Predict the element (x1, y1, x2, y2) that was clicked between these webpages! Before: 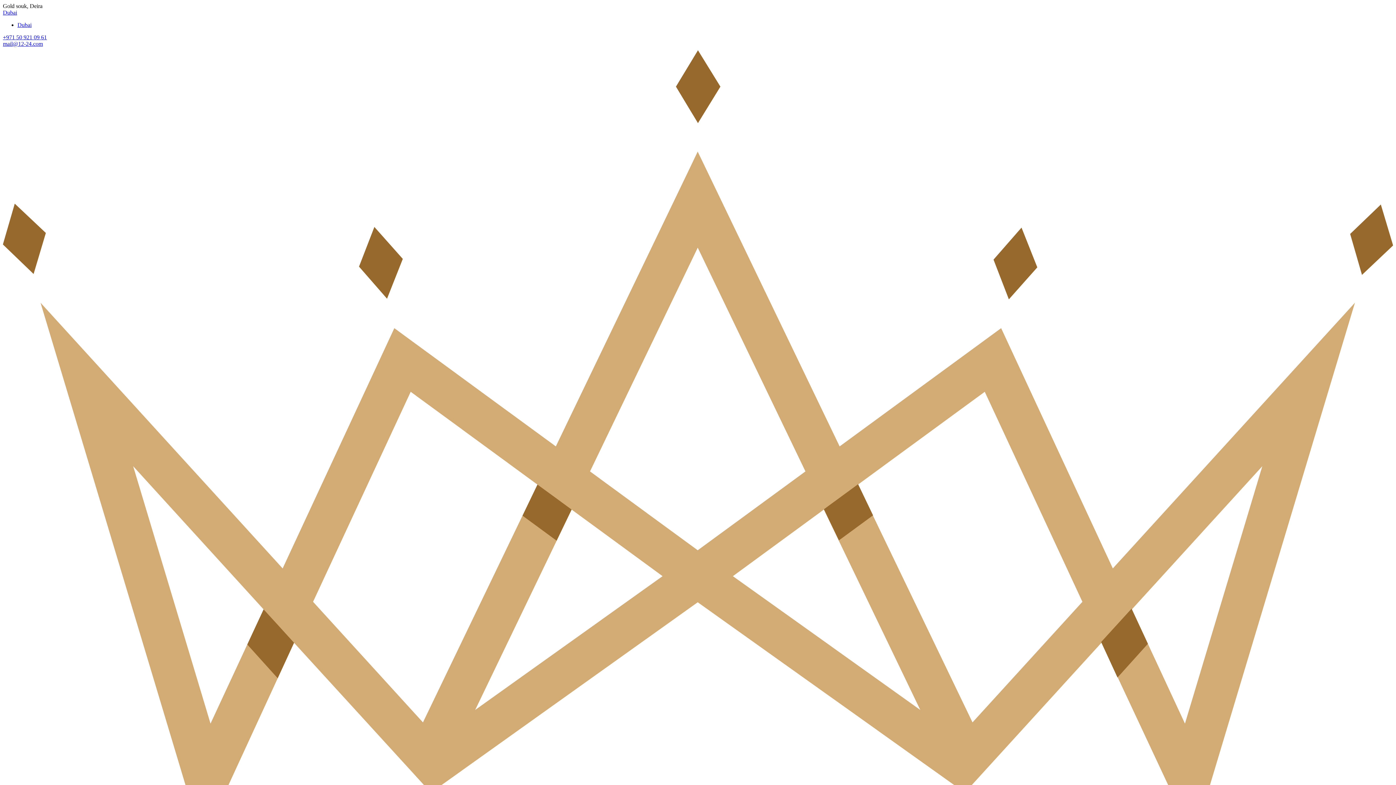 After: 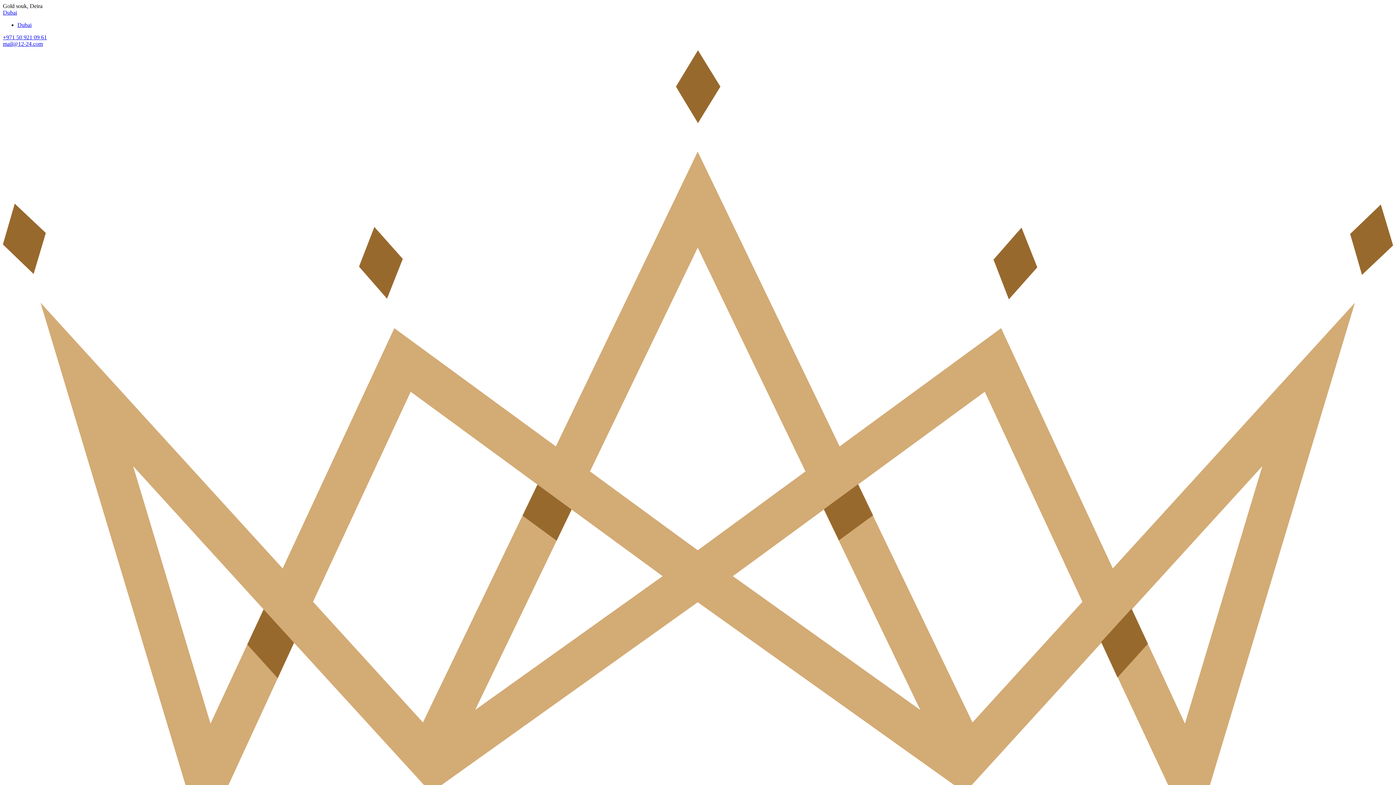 Action: bbox: (2, 34, 46, 40) label: +971 50 921 09 61